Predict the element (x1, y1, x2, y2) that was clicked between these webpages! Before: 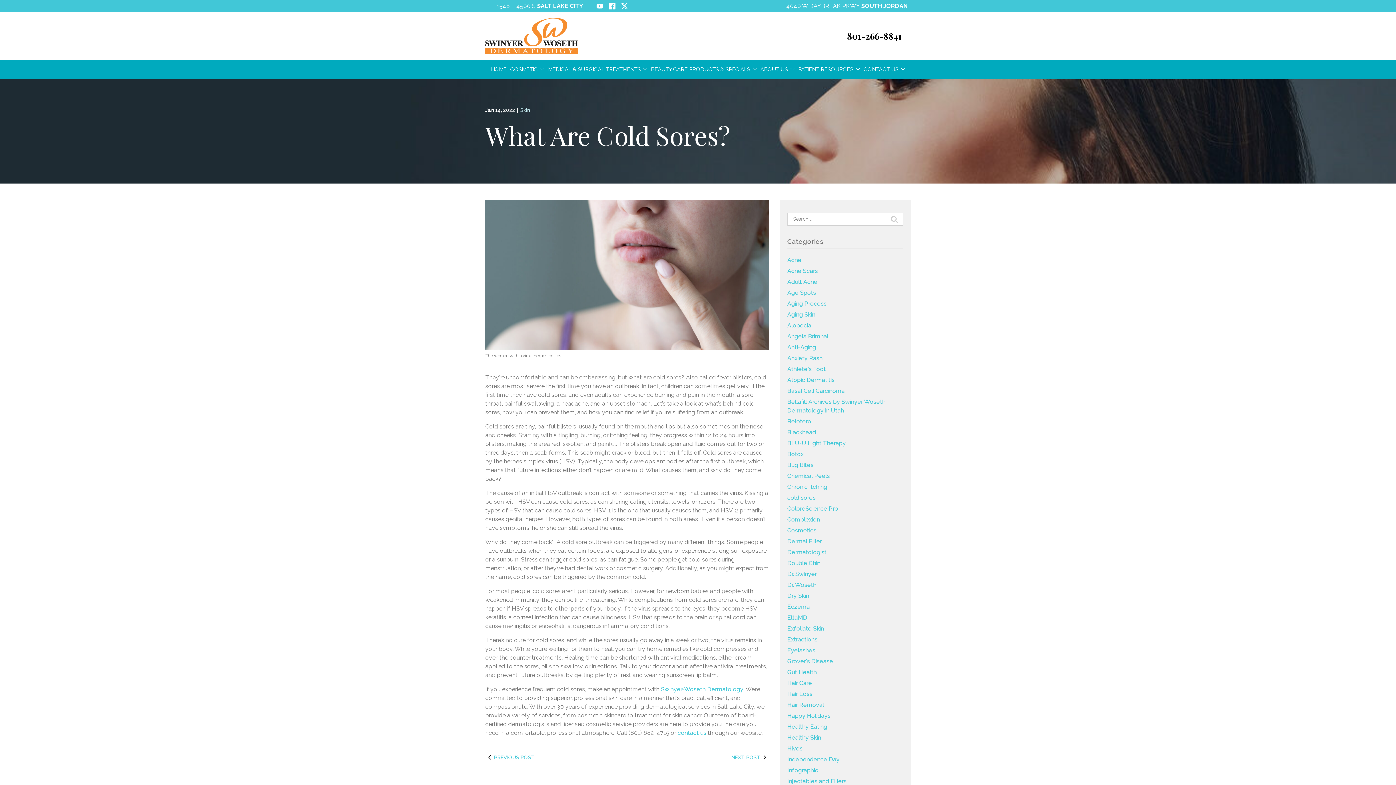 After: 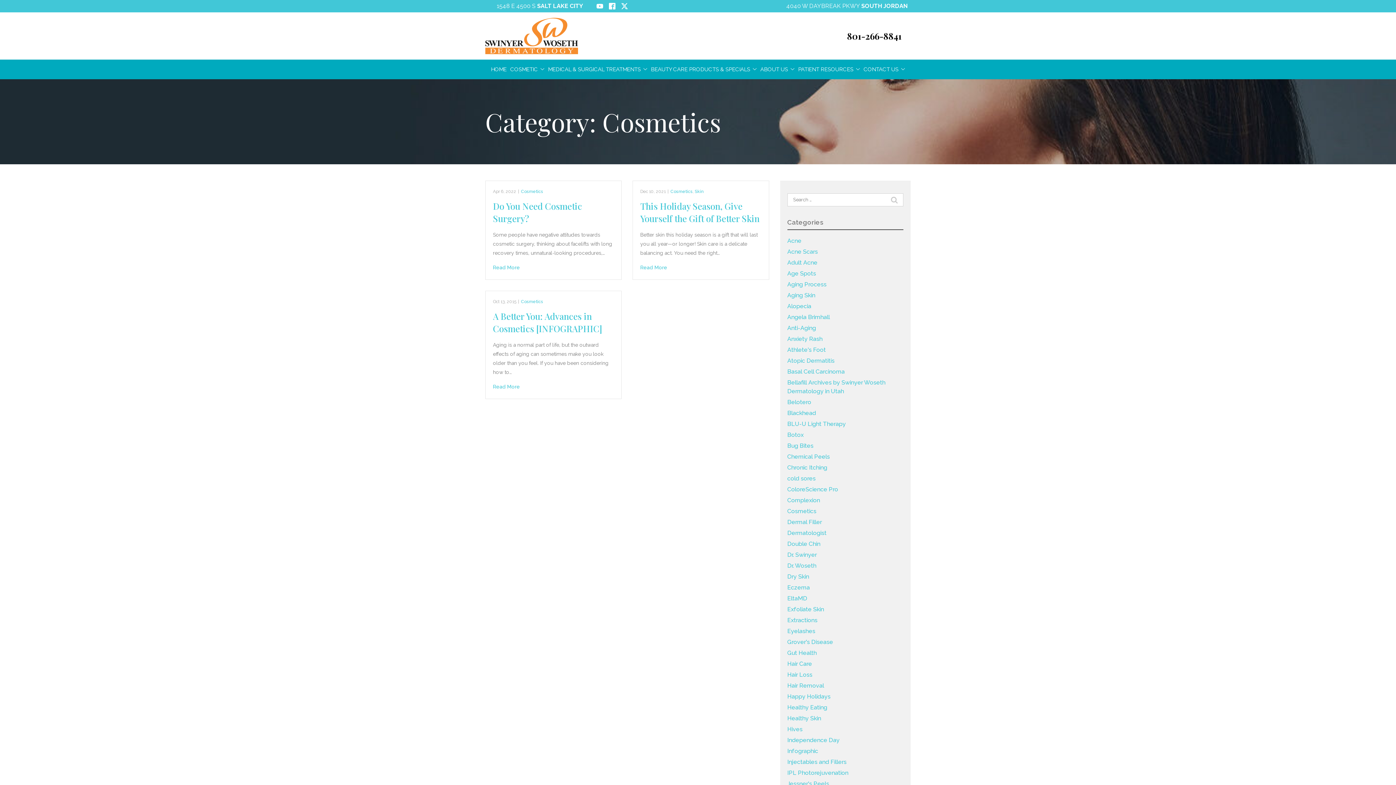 Action: label: Cosmetics bbox: (787, 527, 816, 534)